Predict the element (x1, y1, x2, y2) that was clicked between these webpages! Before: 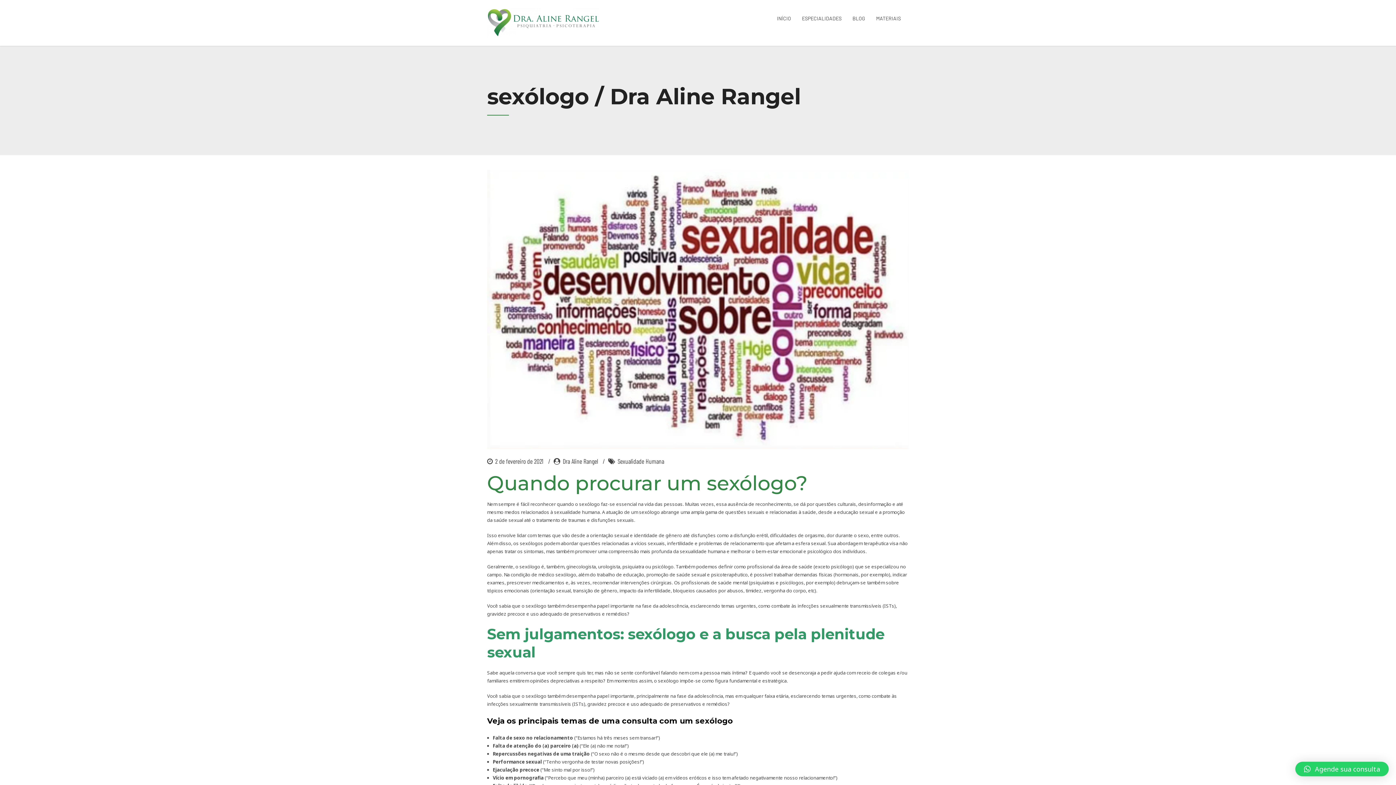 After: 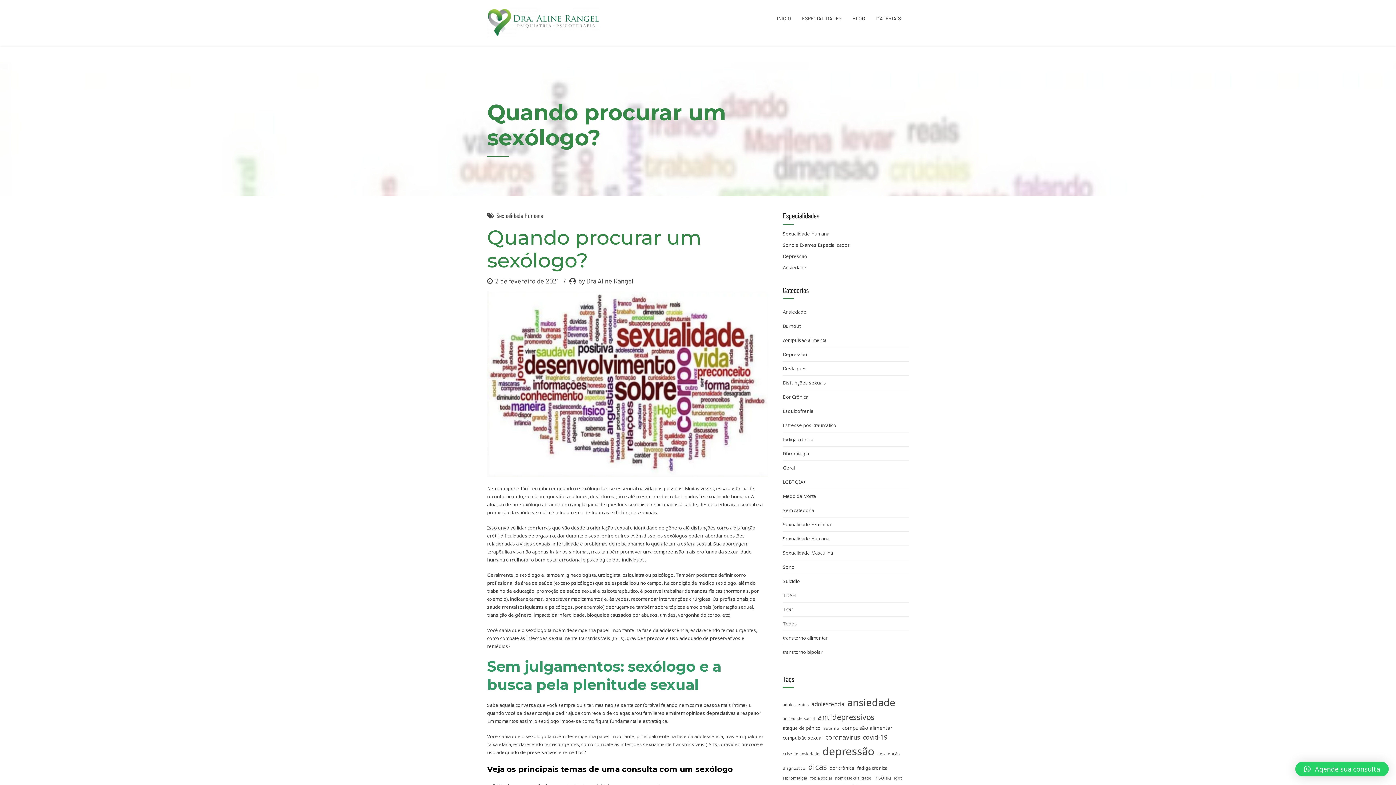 Action: label: Quando procurar um sexólogo? bbox: (487, 471, 808, 495)